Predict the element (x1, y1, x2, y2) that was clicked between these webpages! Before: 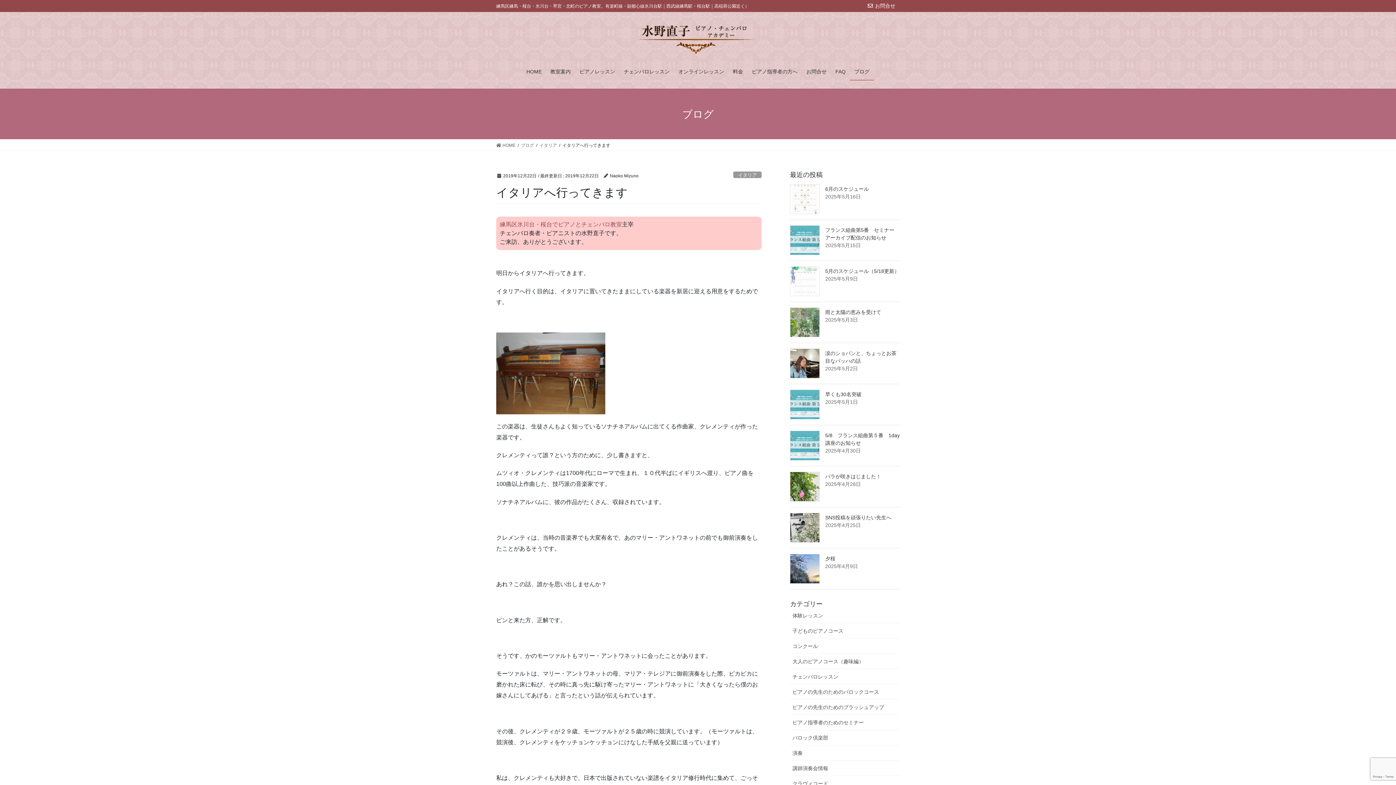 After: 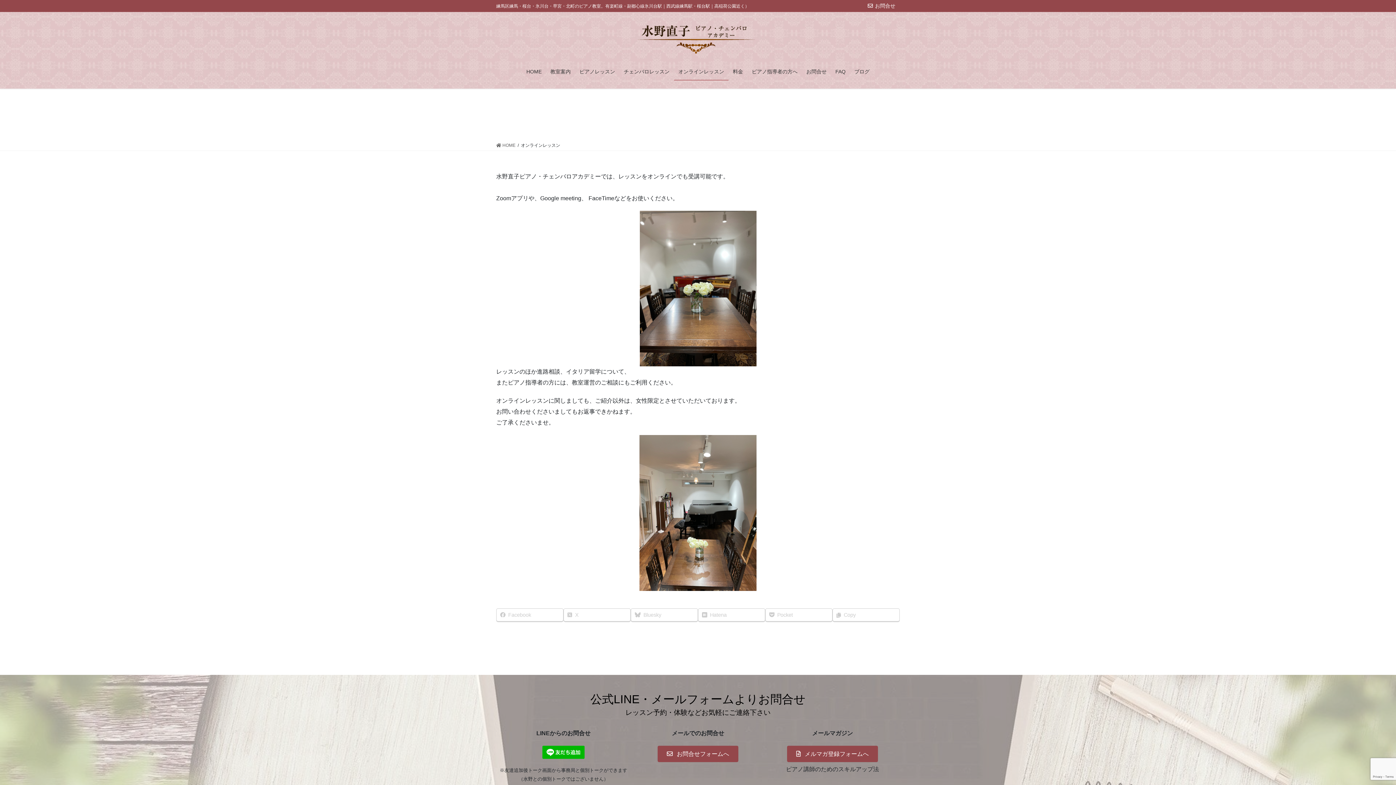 Action: label: オンラインレッスン bbox: (674, 63, 728, 80)